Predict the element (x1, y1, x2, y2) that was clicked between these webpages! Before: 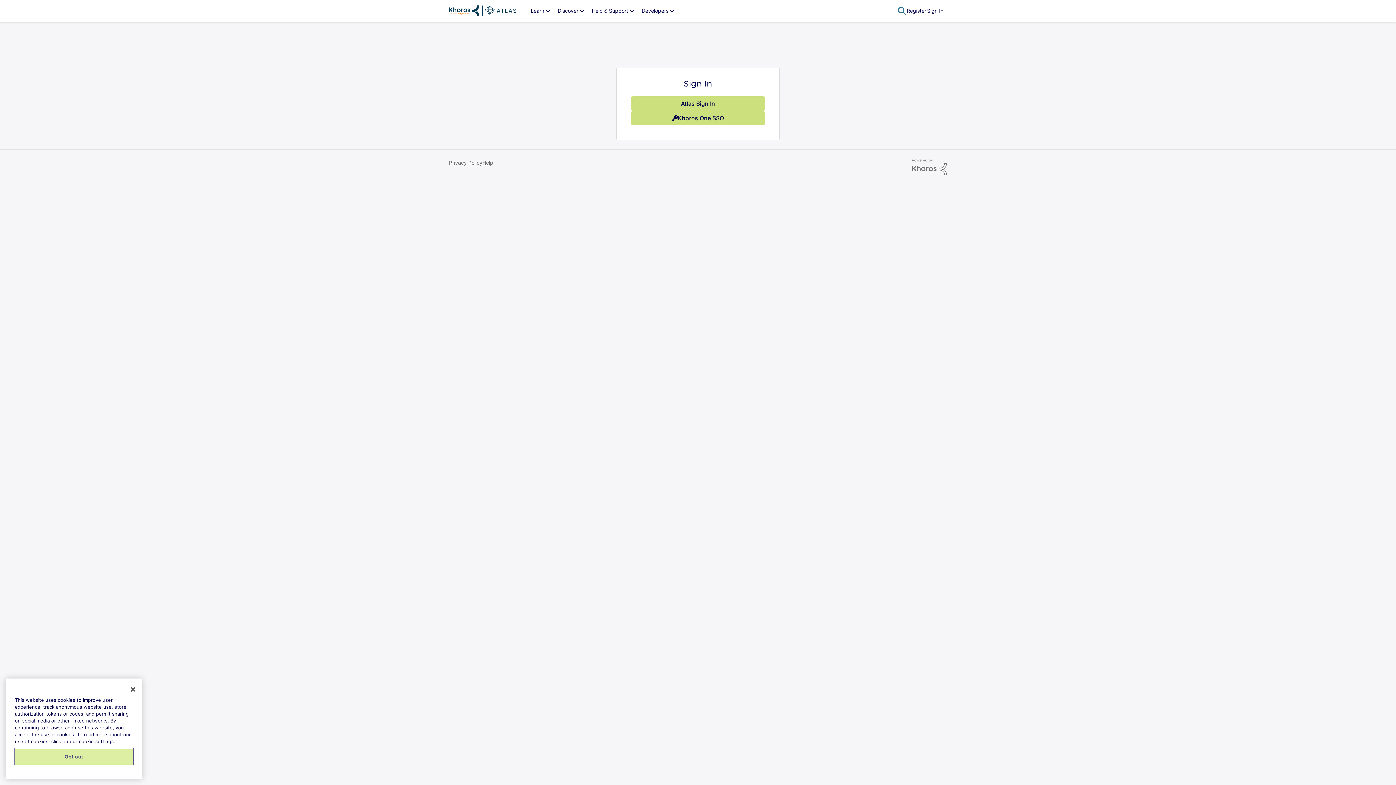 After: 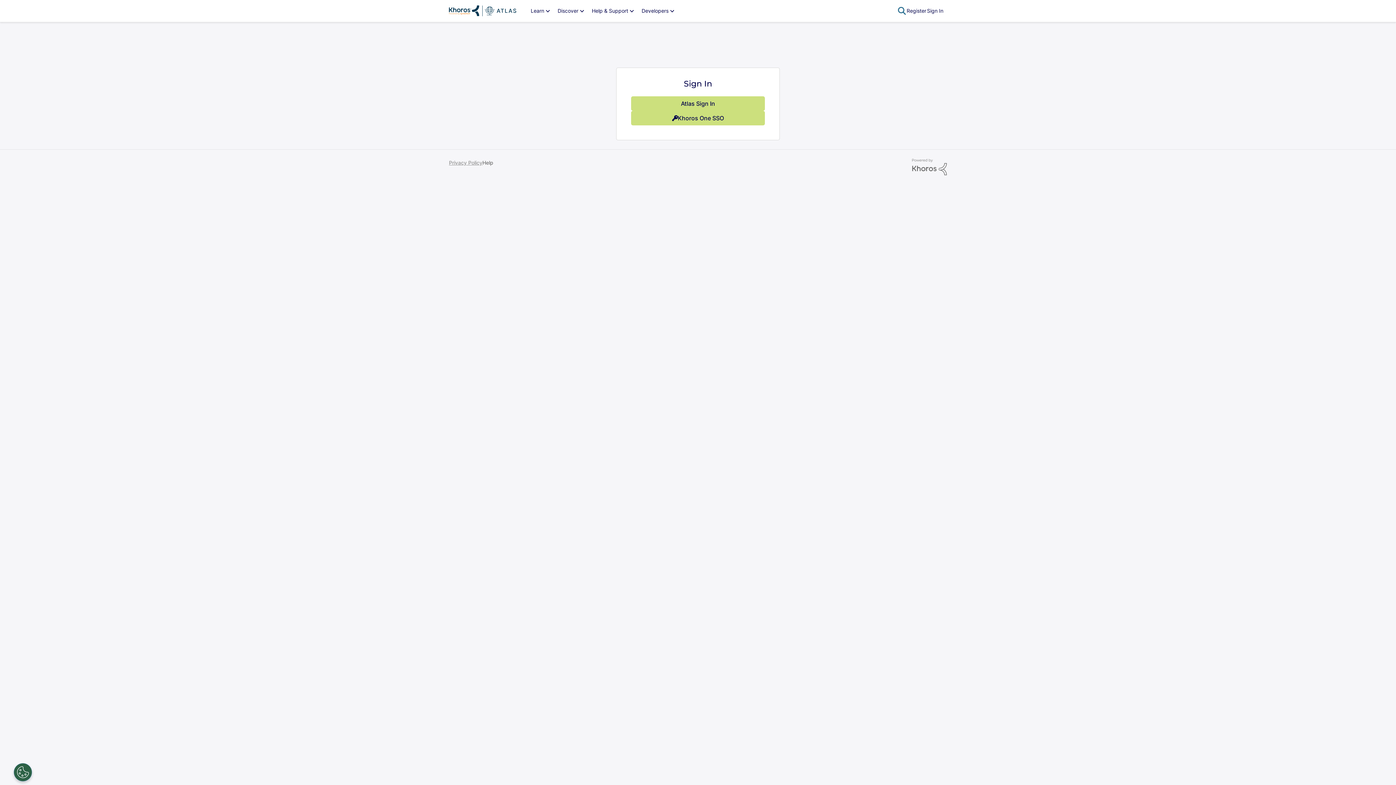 Action: bbox: (449, 158, 482, 166) label: Privacy Policy